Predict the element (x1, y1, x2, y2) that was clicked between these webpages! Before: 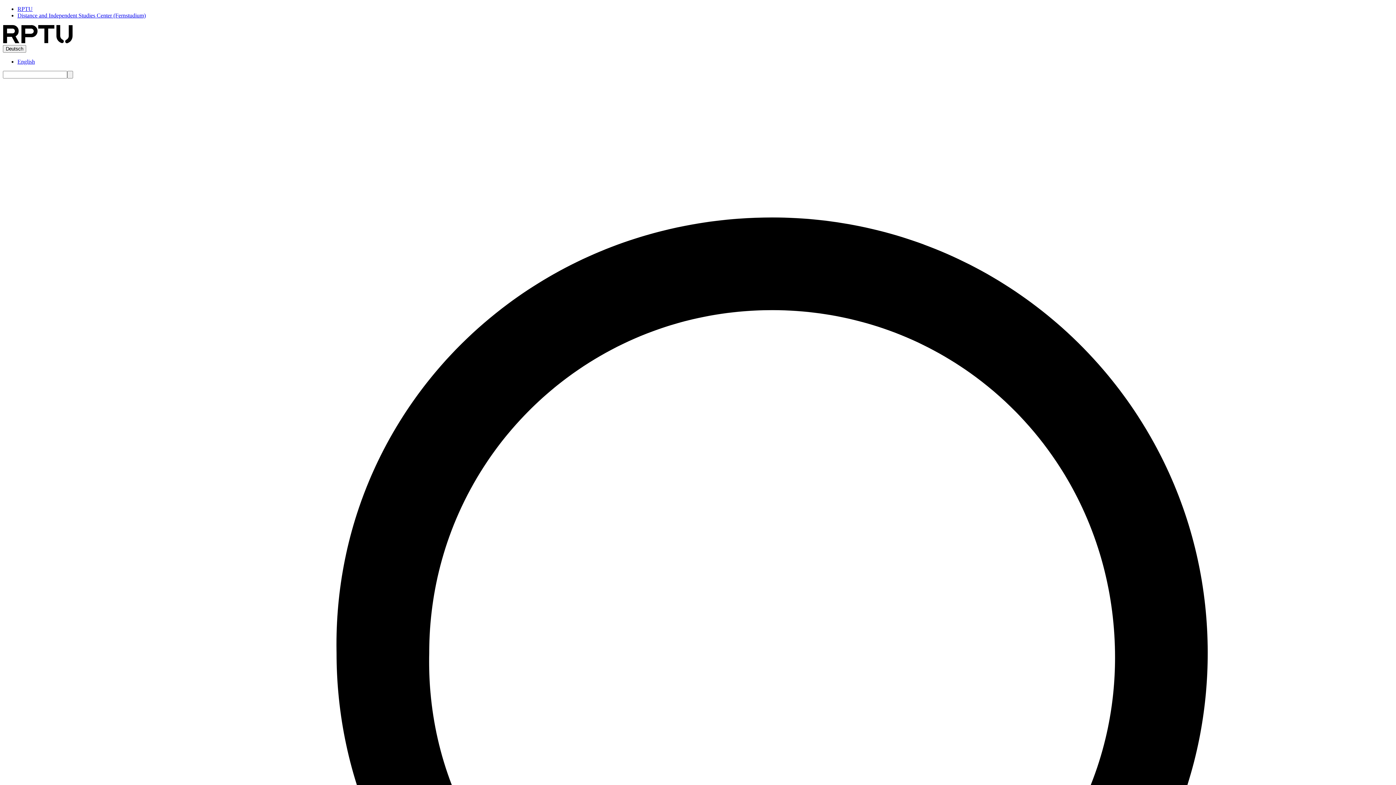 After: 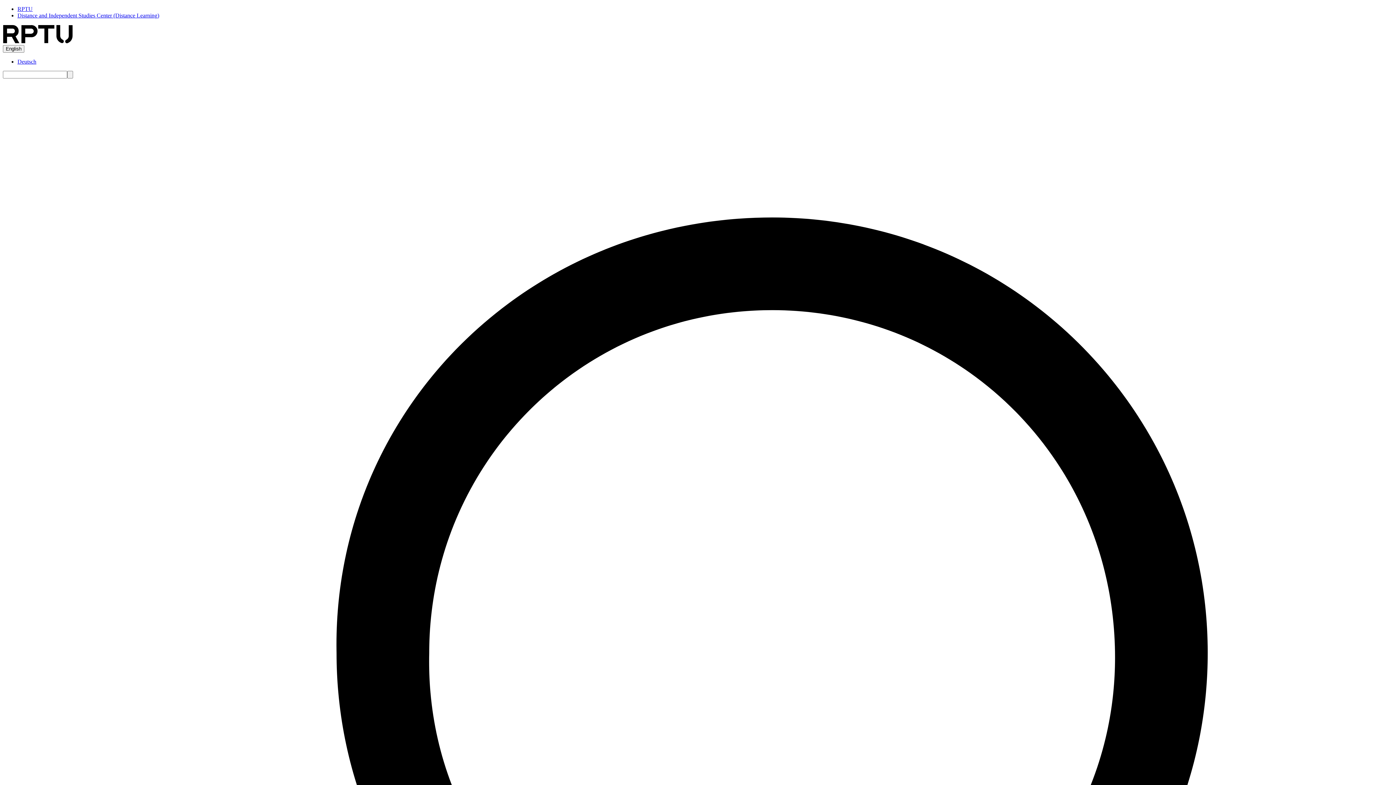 Action: bbox: (17, 58, 34, 64) label: English